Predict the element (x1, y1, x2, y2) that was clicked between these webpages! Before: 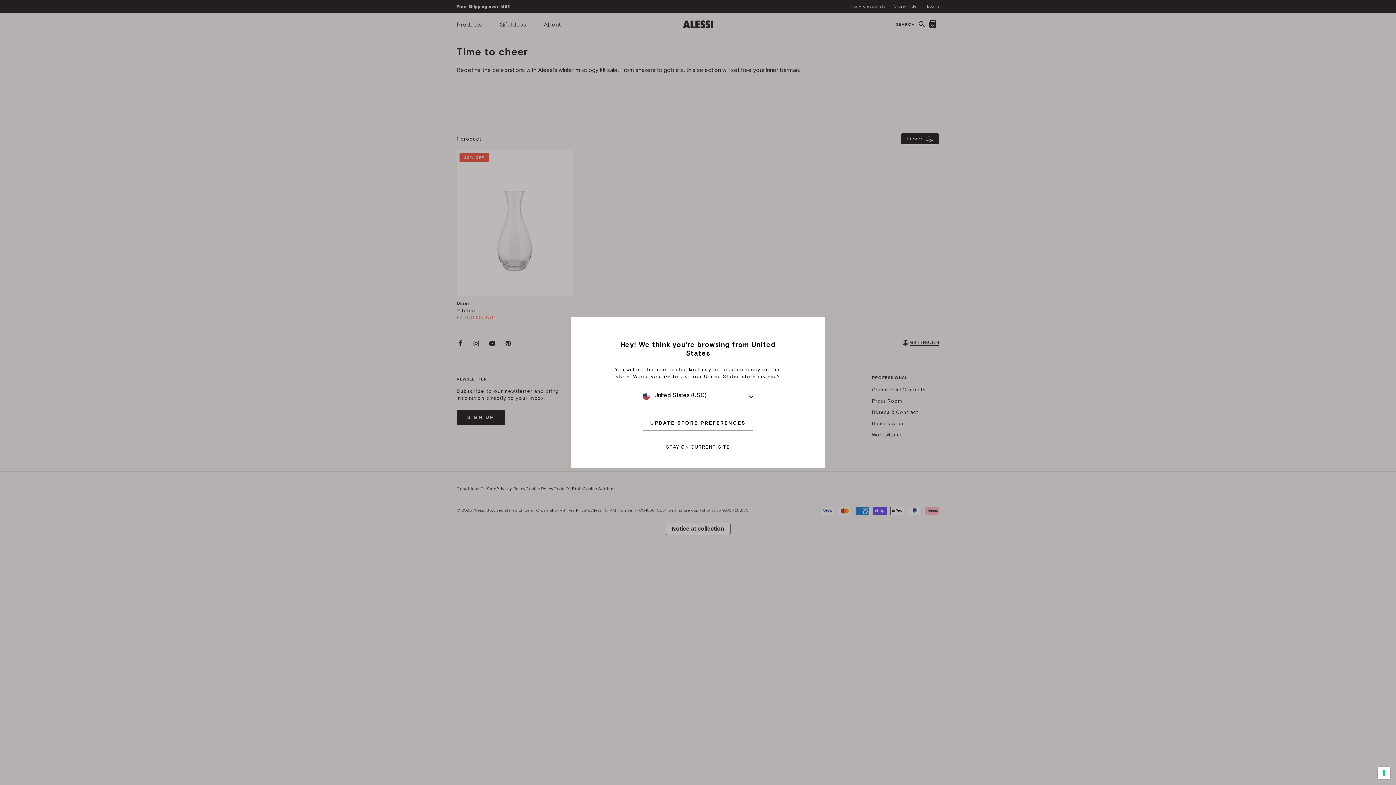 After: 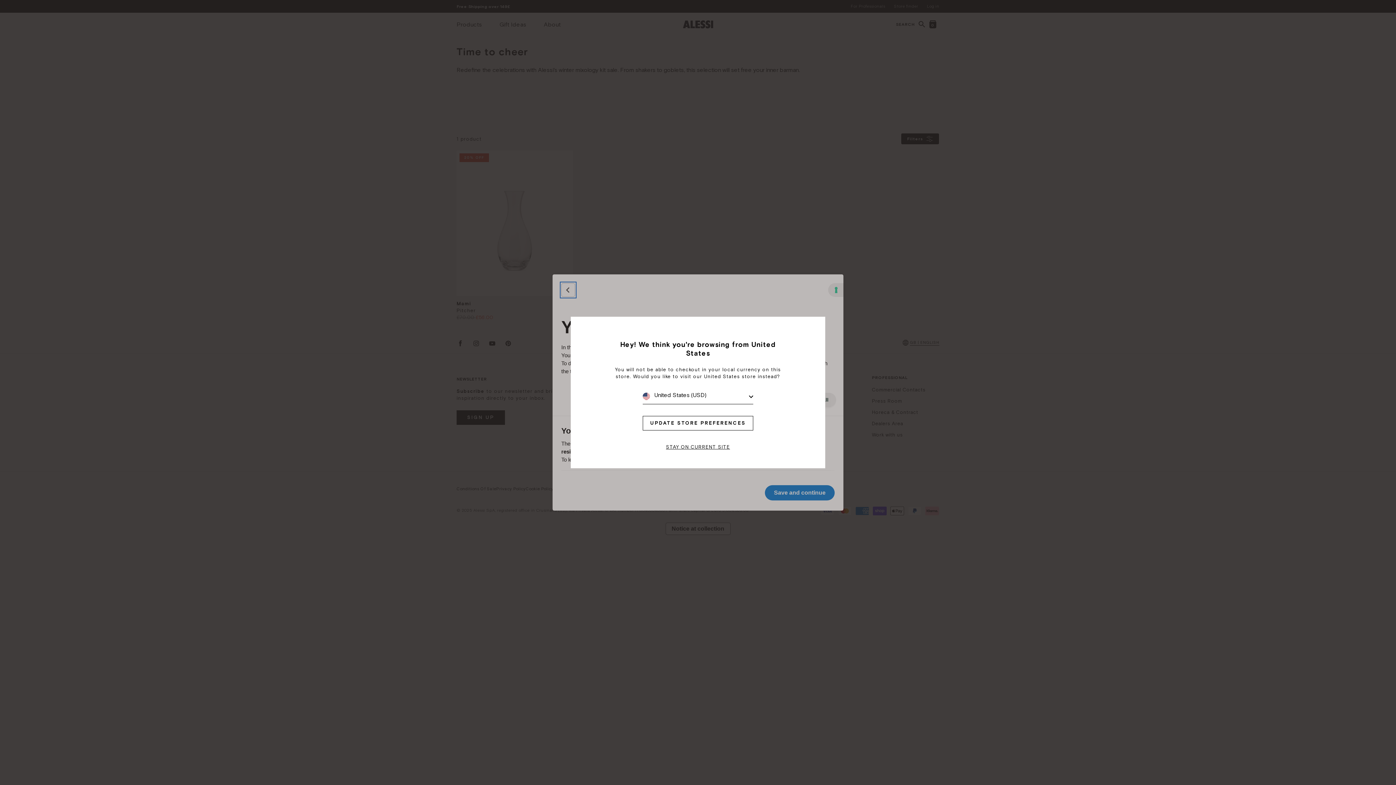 Action: label: Your consent preferences for tracking technologies bbox: (1378, 767, 1390, 779)